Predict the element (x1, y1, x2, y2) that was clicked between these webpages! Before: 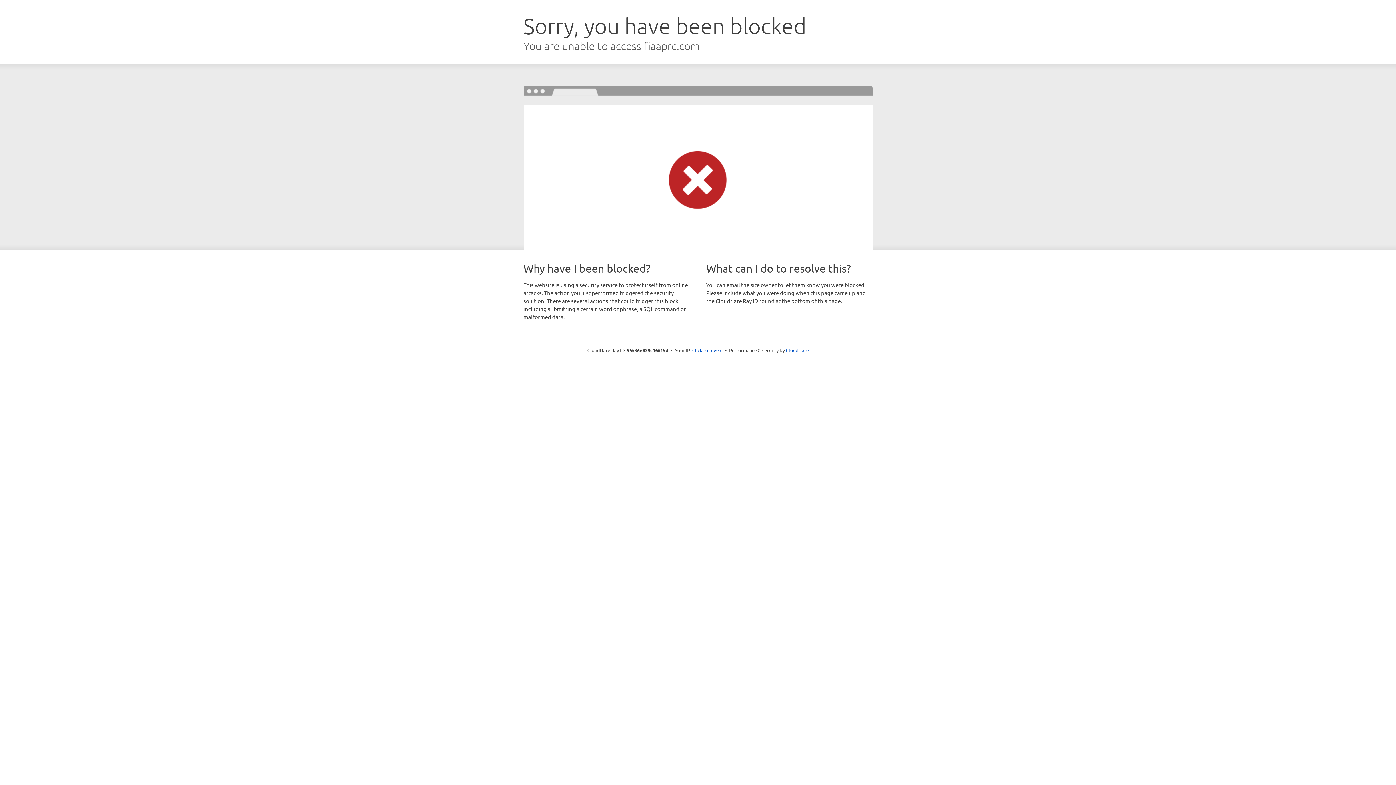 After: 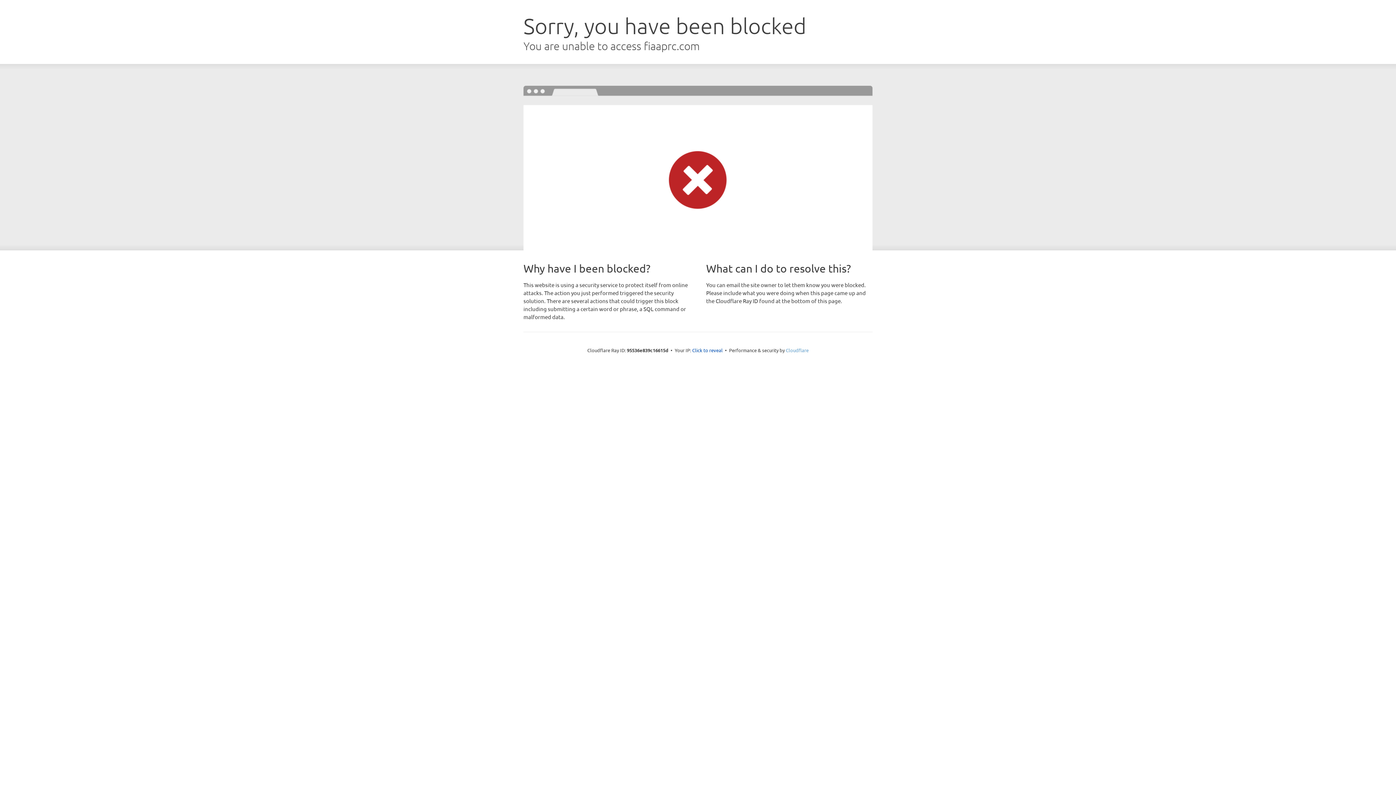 Action: label: Cloudflare bbox: (786, 347, 808, 353)